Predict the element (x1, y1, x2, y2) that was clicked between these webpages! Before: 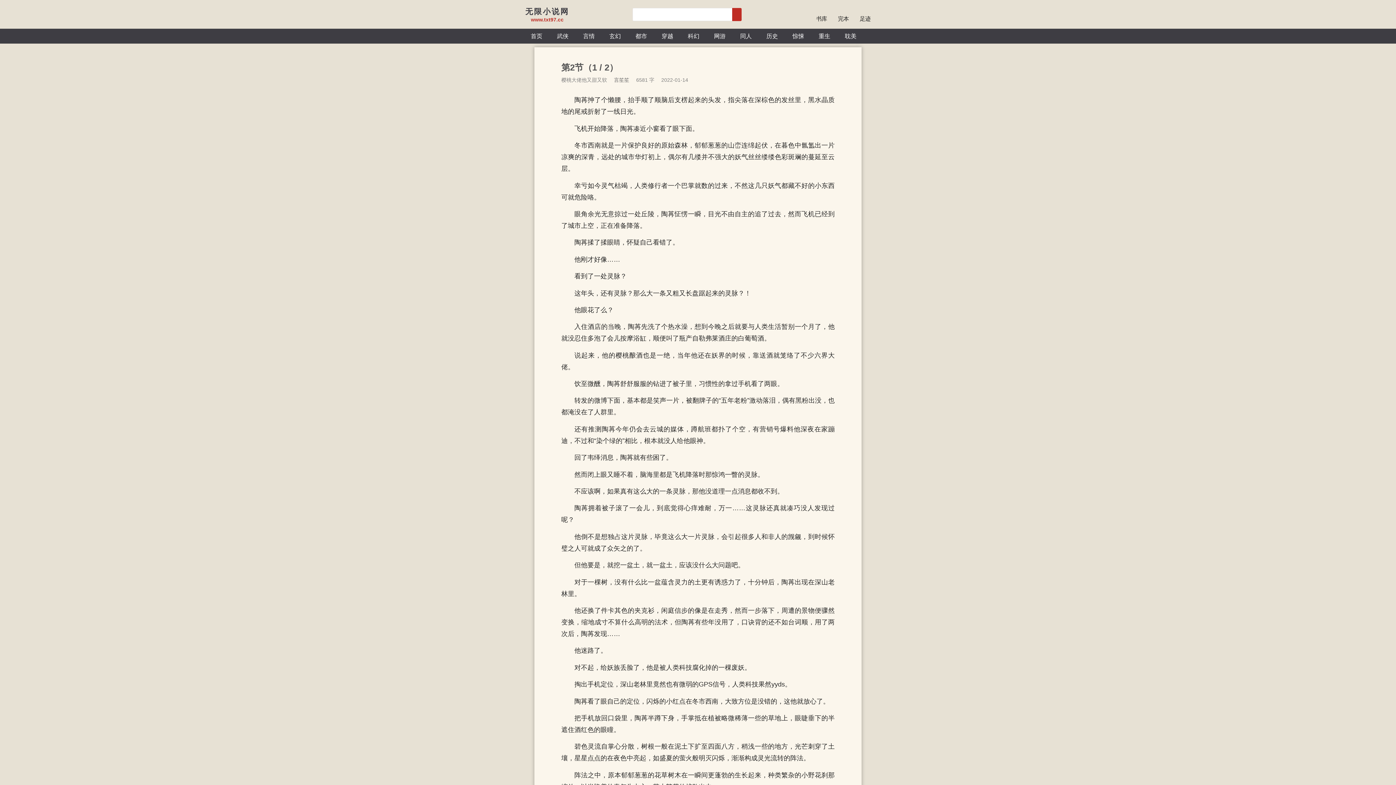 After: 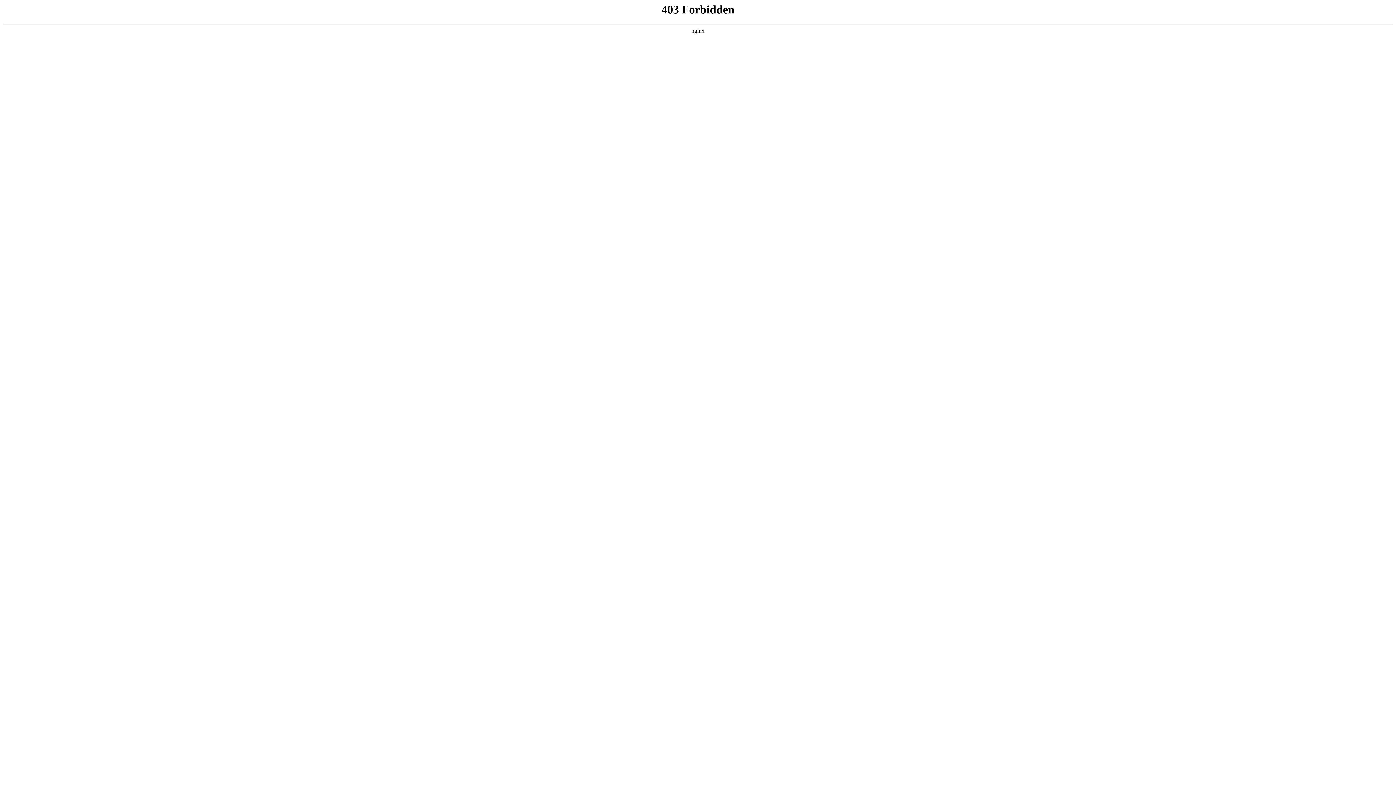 Action: bbox: (602, 28, 628, 43) label: 玄幻